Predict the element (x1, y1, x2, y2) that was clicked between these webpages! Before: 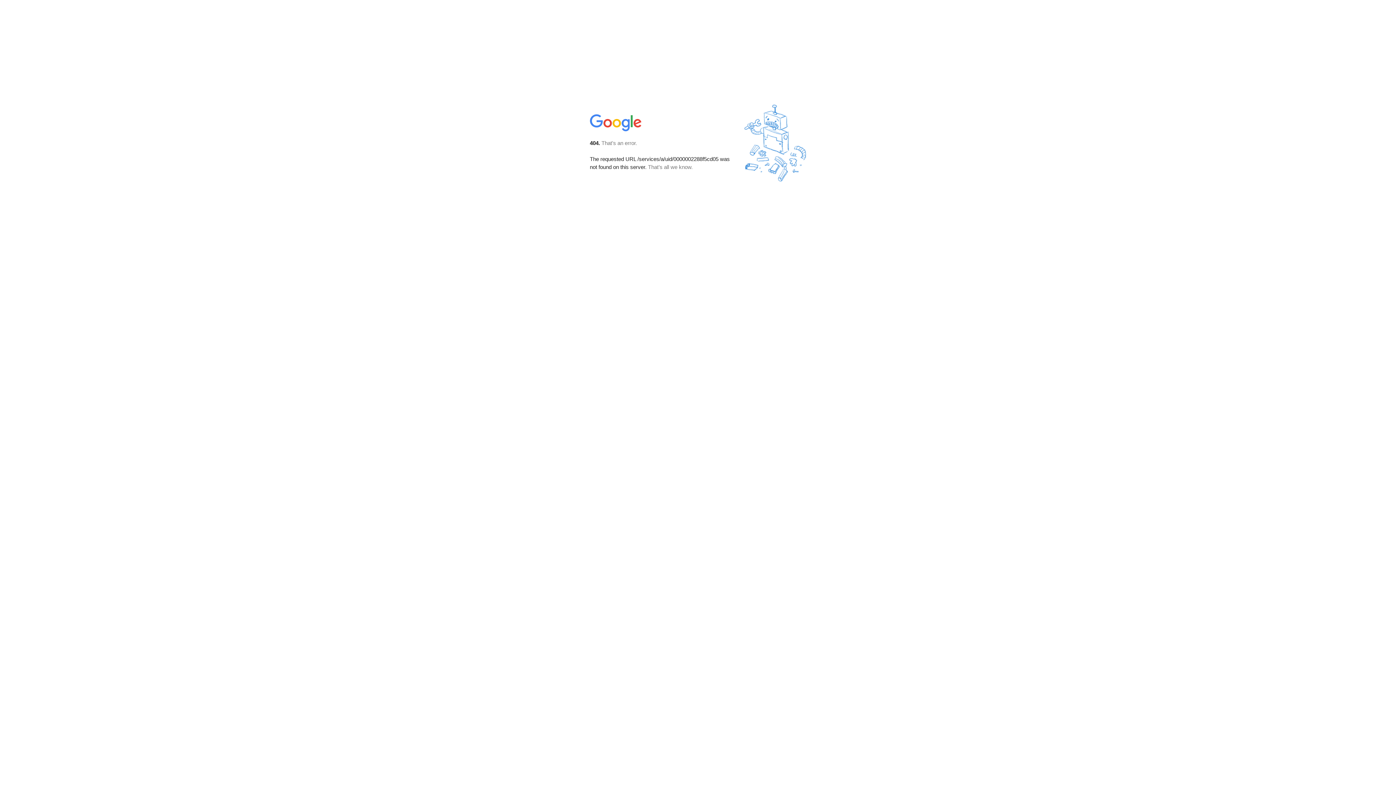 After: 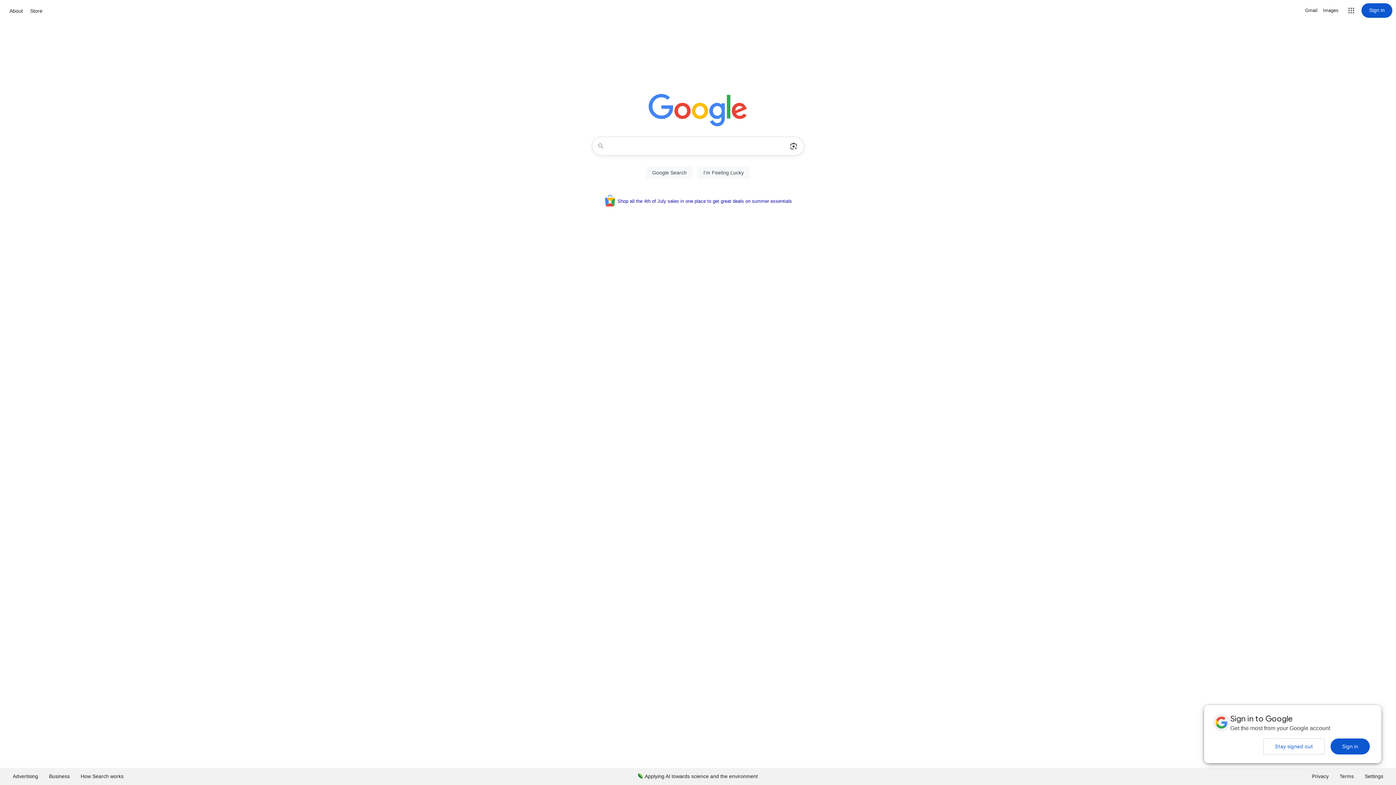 Action: bbox: (590, 127, 642, 134)